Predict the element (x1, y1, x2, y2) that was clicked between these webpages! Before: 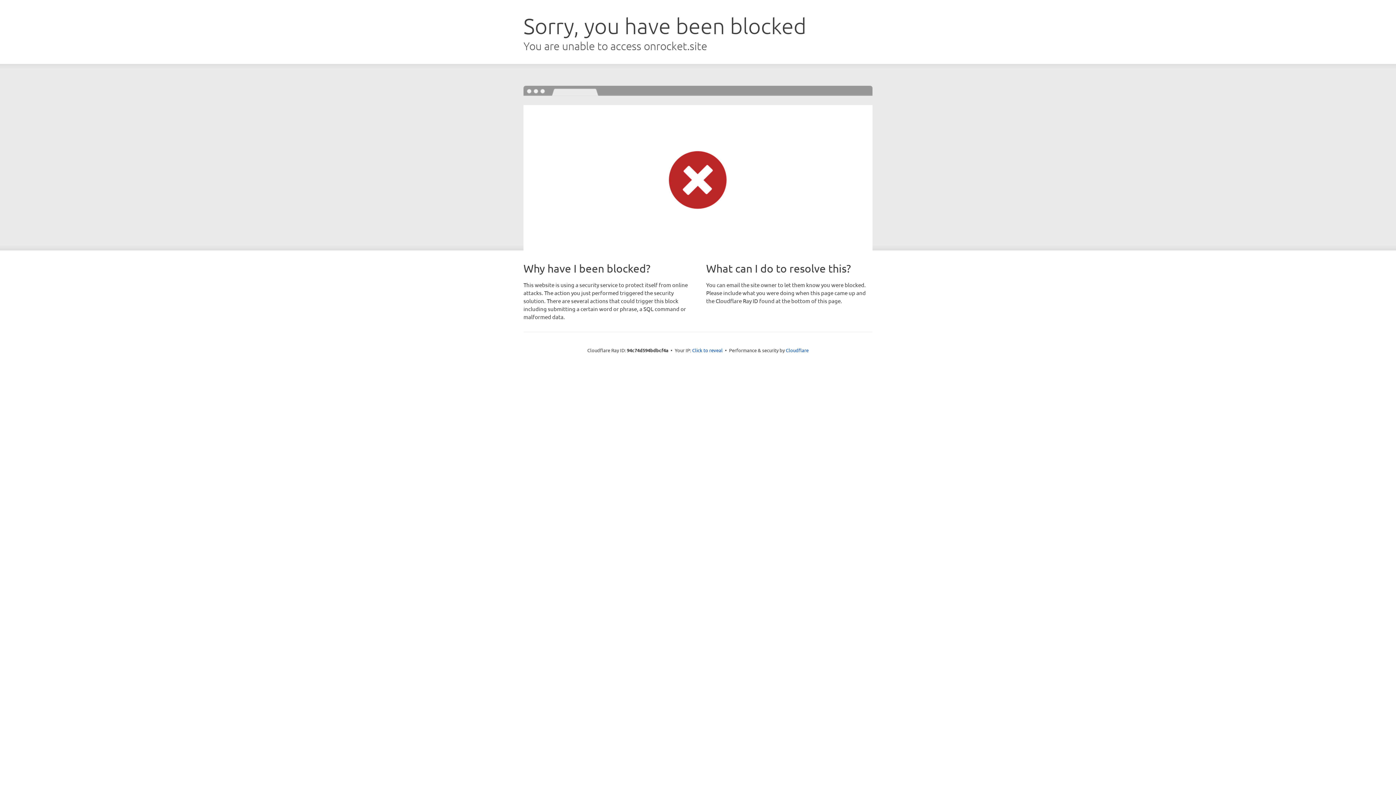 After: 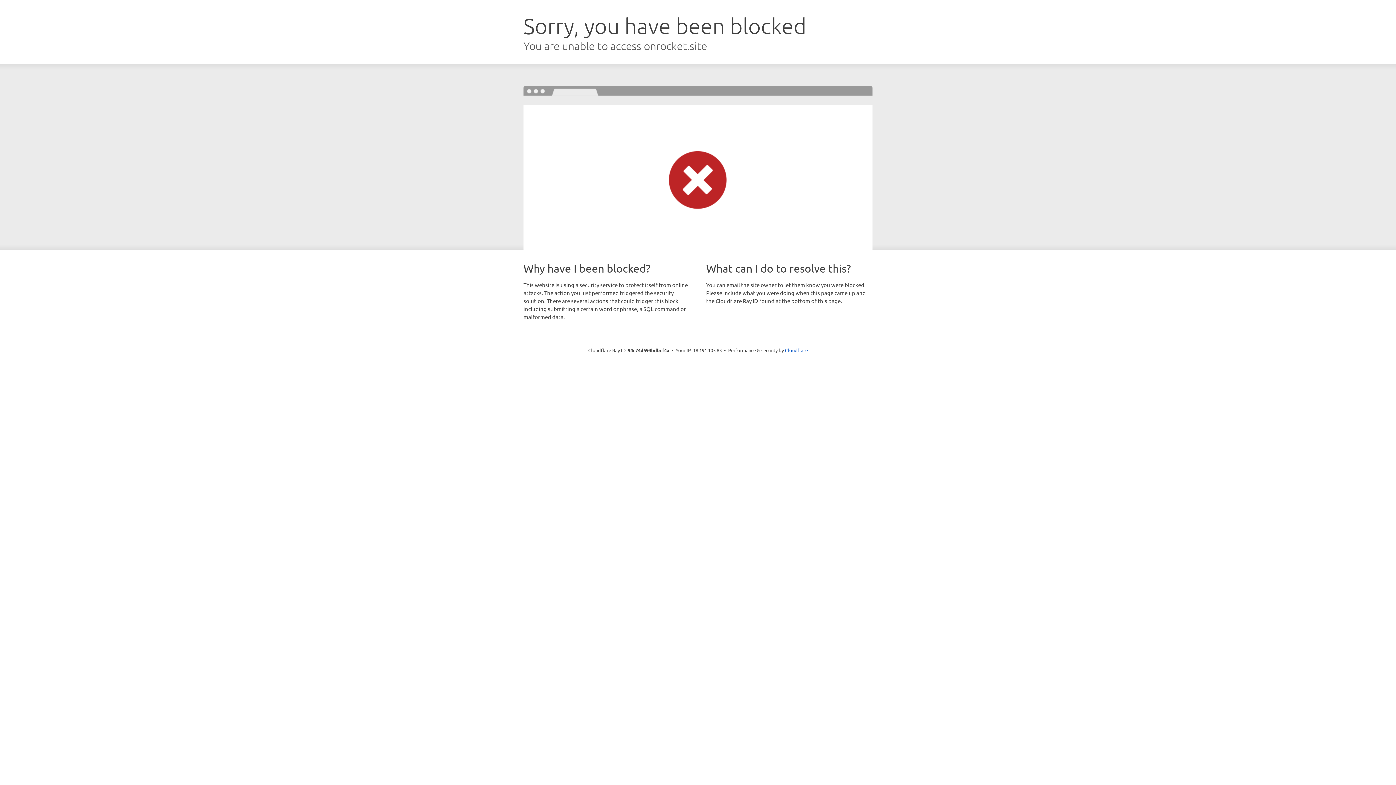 Action: bbox: (692, 346, 722, 353) label: Click to reveal